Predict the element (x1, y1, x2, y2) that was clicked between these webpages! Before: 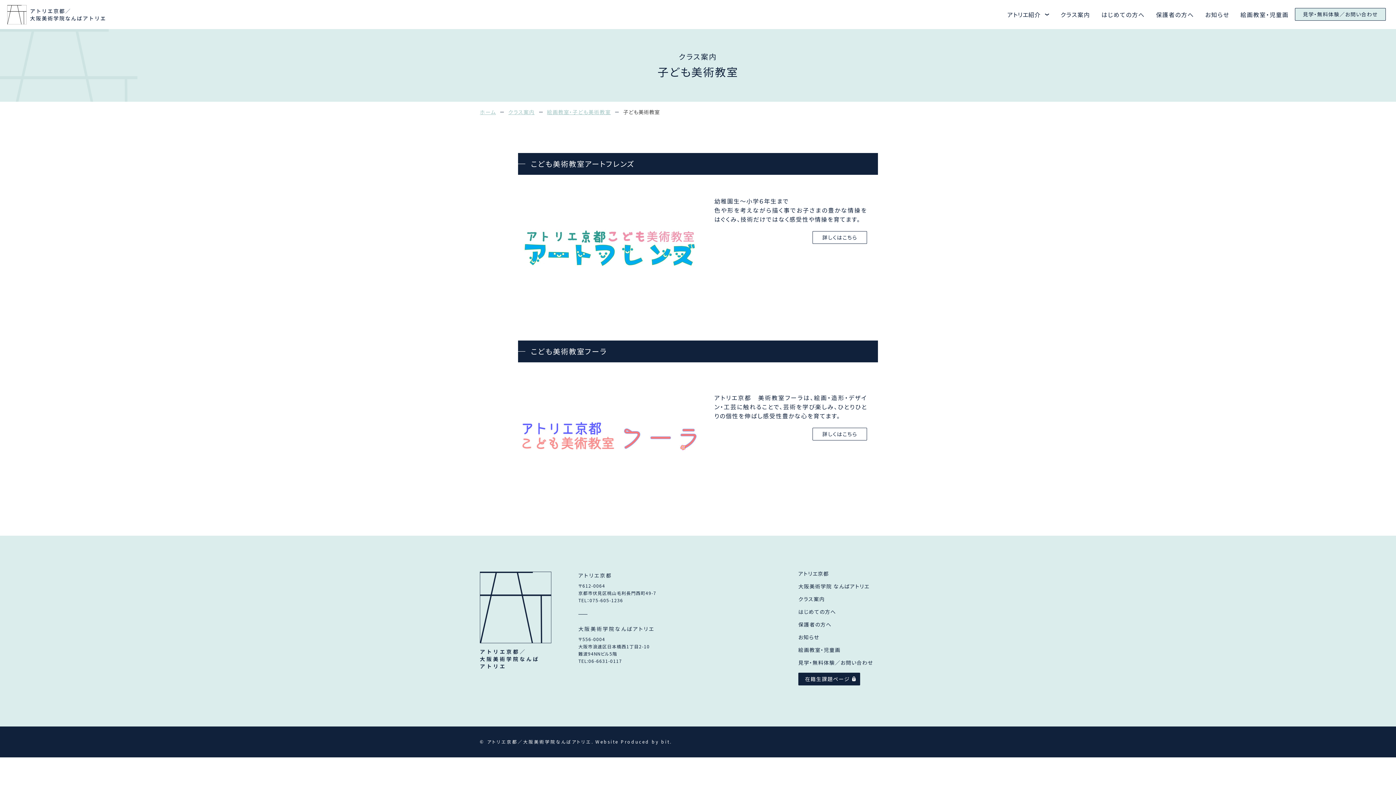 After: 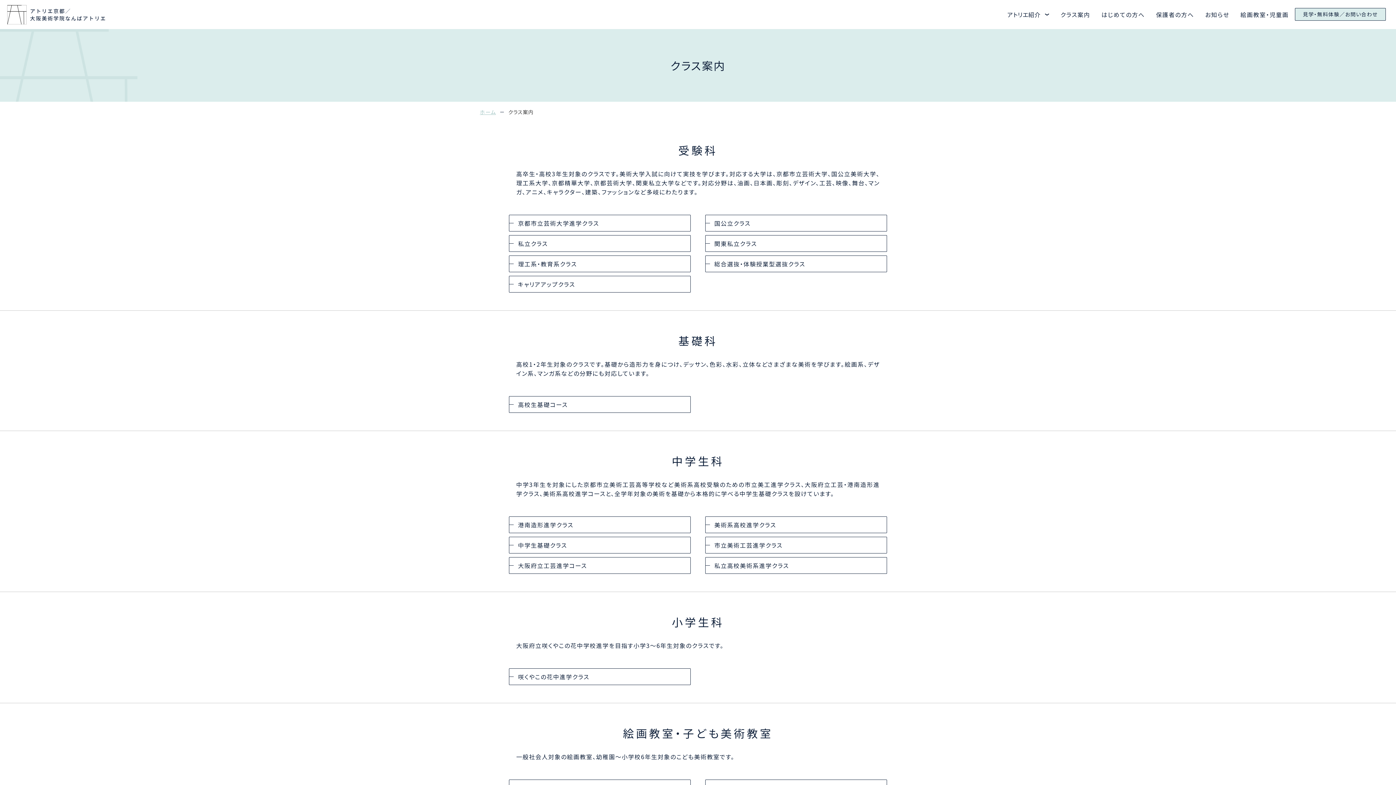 Action: label: クラス案内 bbox: (798, 595, 825, 602)